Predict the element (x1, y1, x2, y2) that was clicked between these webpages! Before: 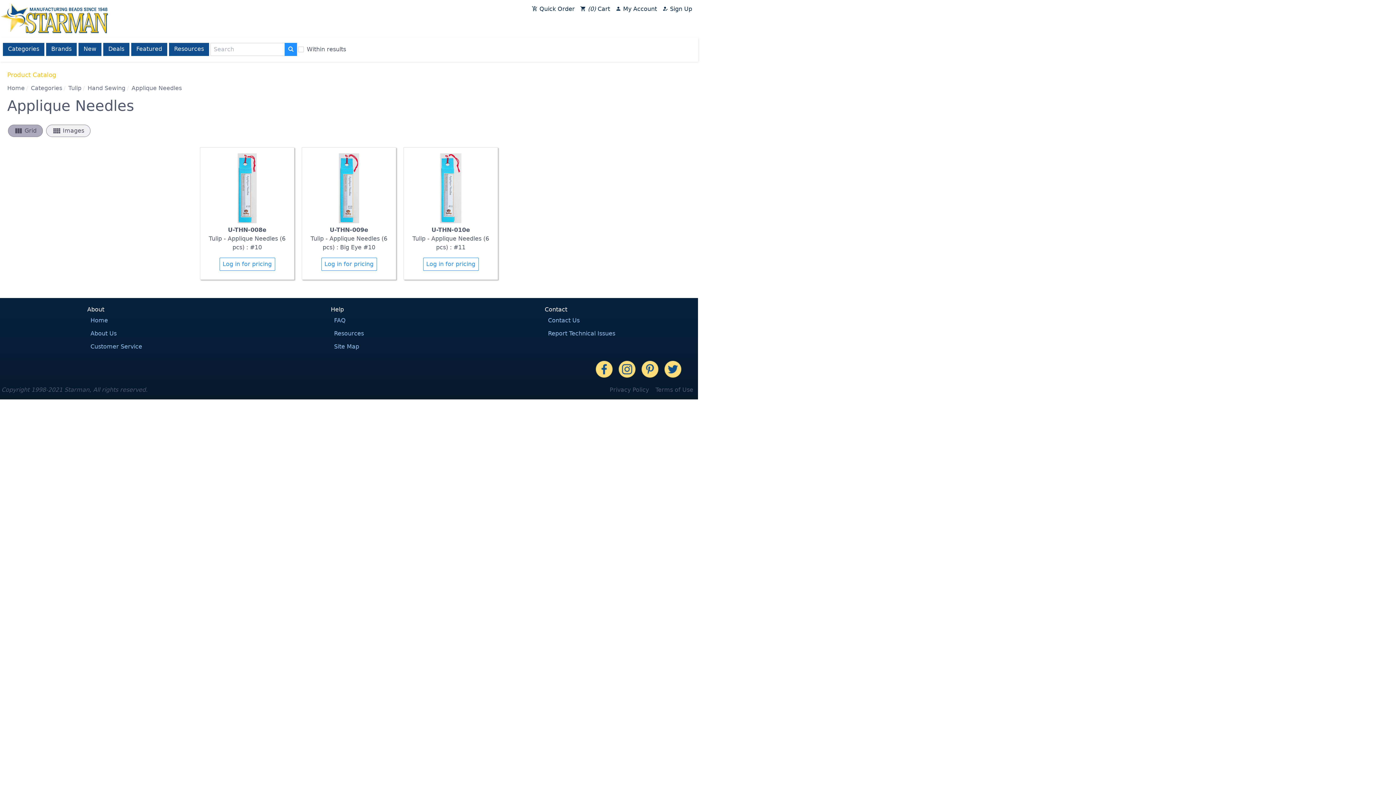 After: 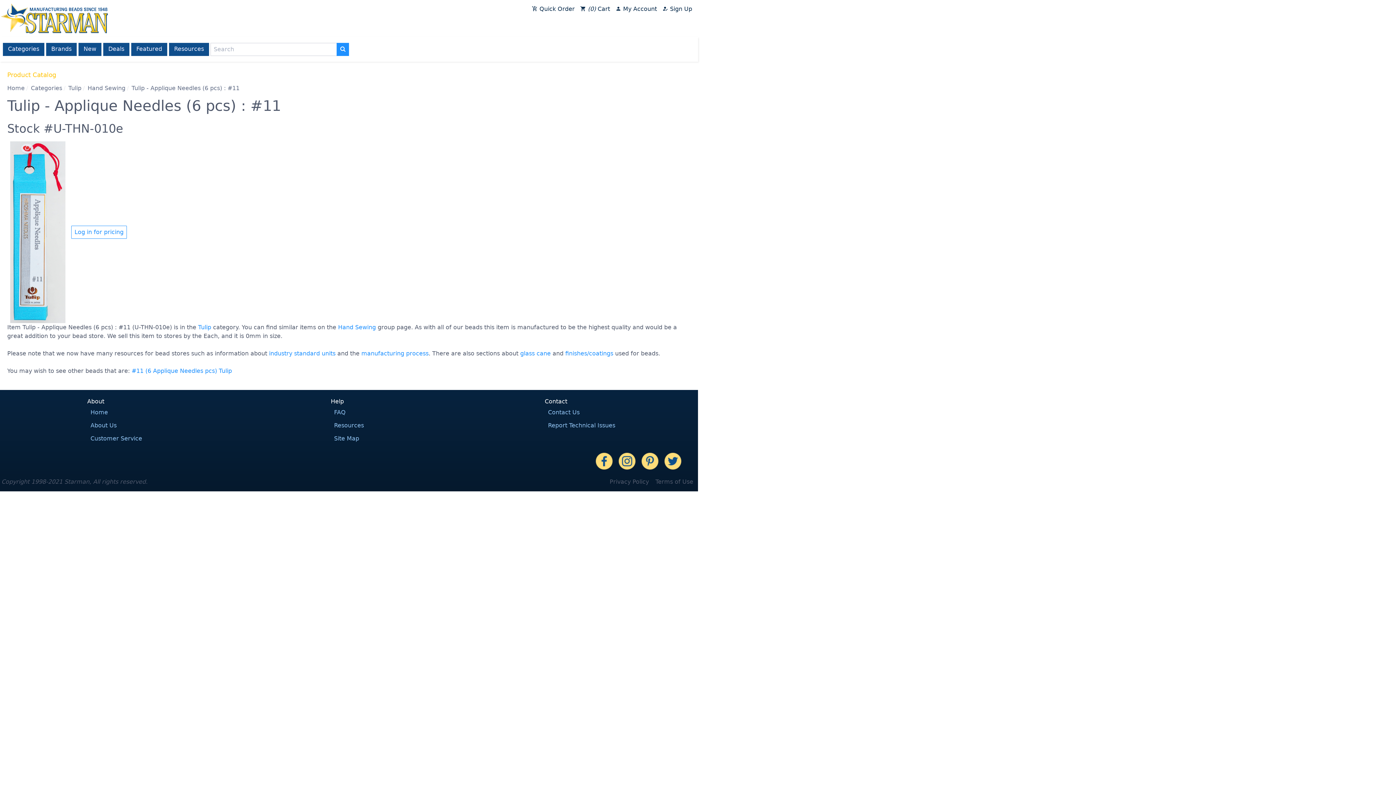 Action: bbox: (440, 217, 461, 224)